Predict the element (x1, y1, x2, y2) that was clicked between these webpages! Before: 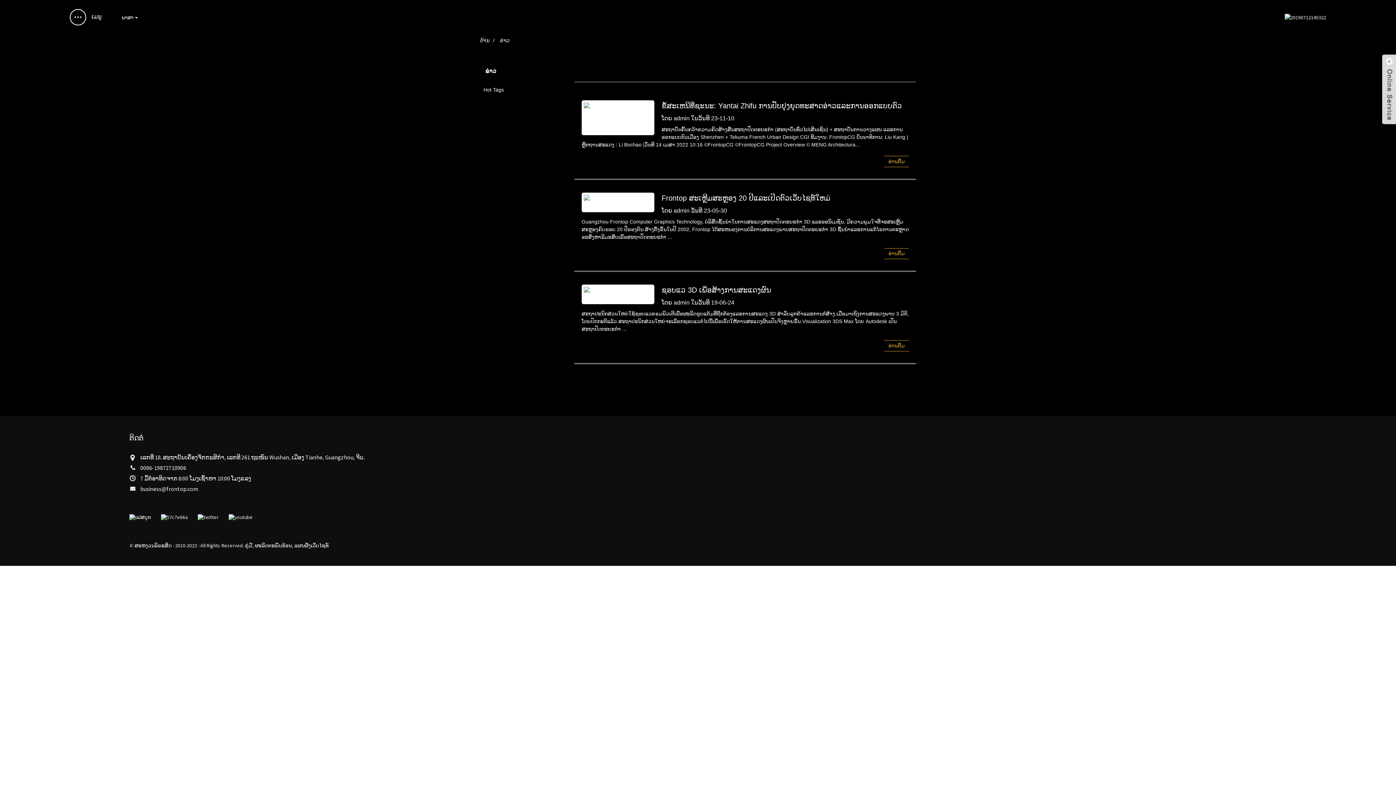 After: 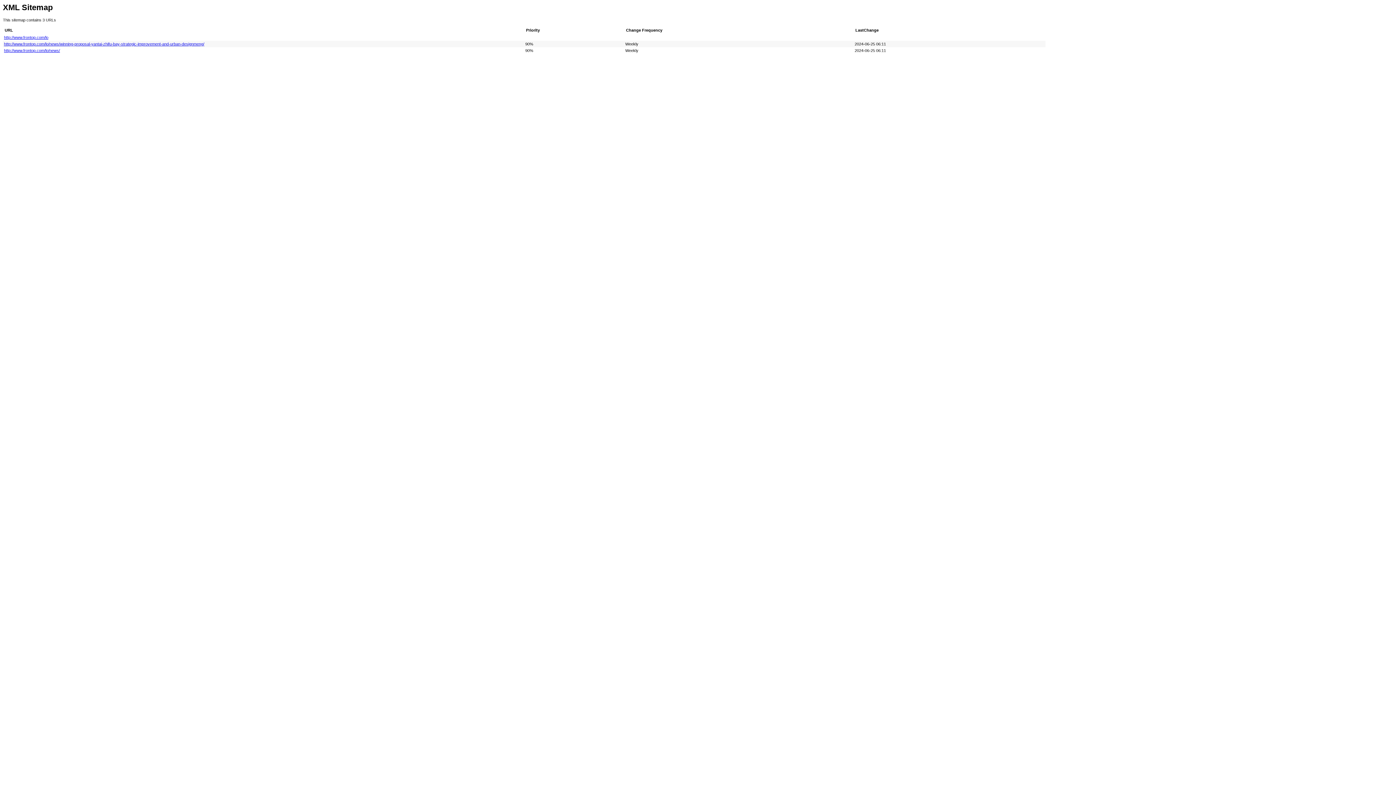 Action: bbox: (294, 542, 328, 549) label: ແຜນຜັງເວັບໄຊທ໌